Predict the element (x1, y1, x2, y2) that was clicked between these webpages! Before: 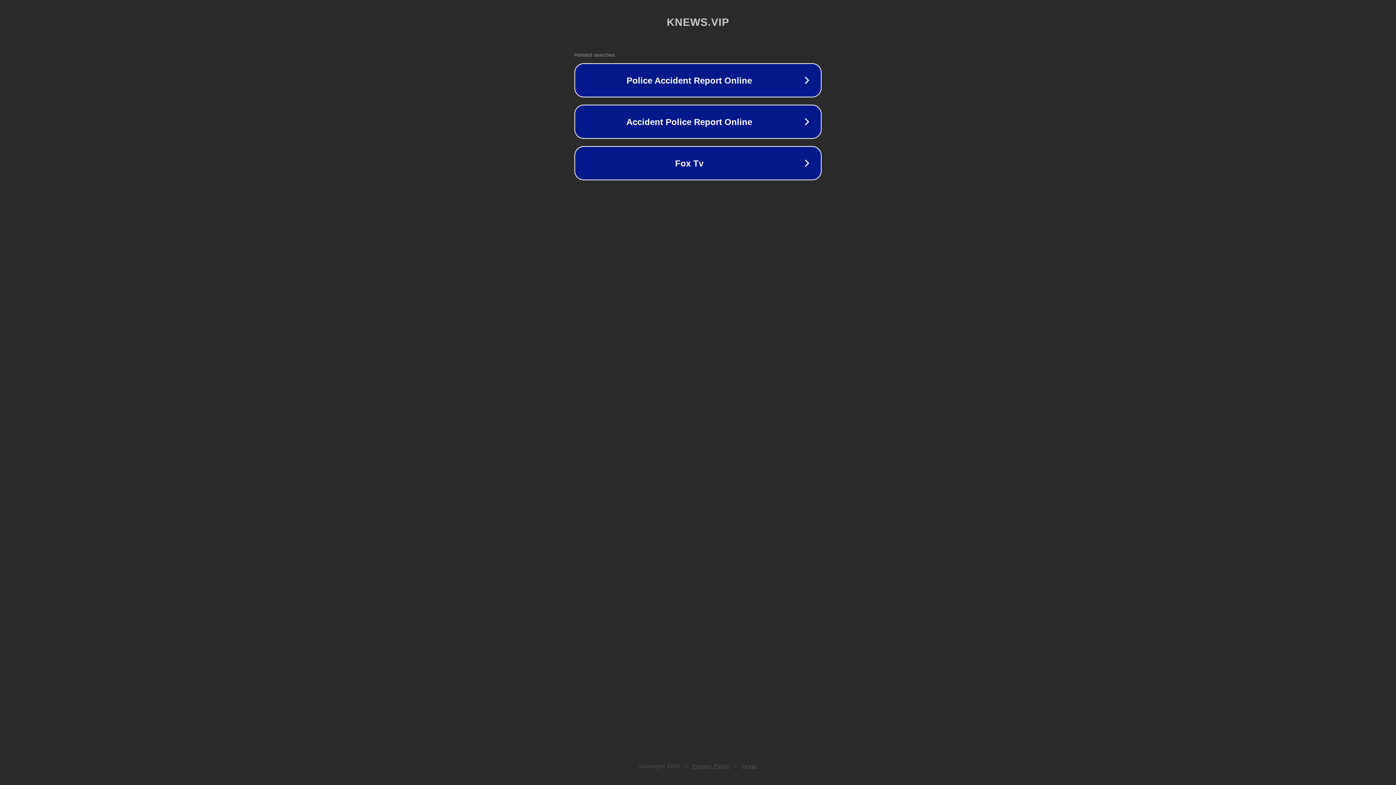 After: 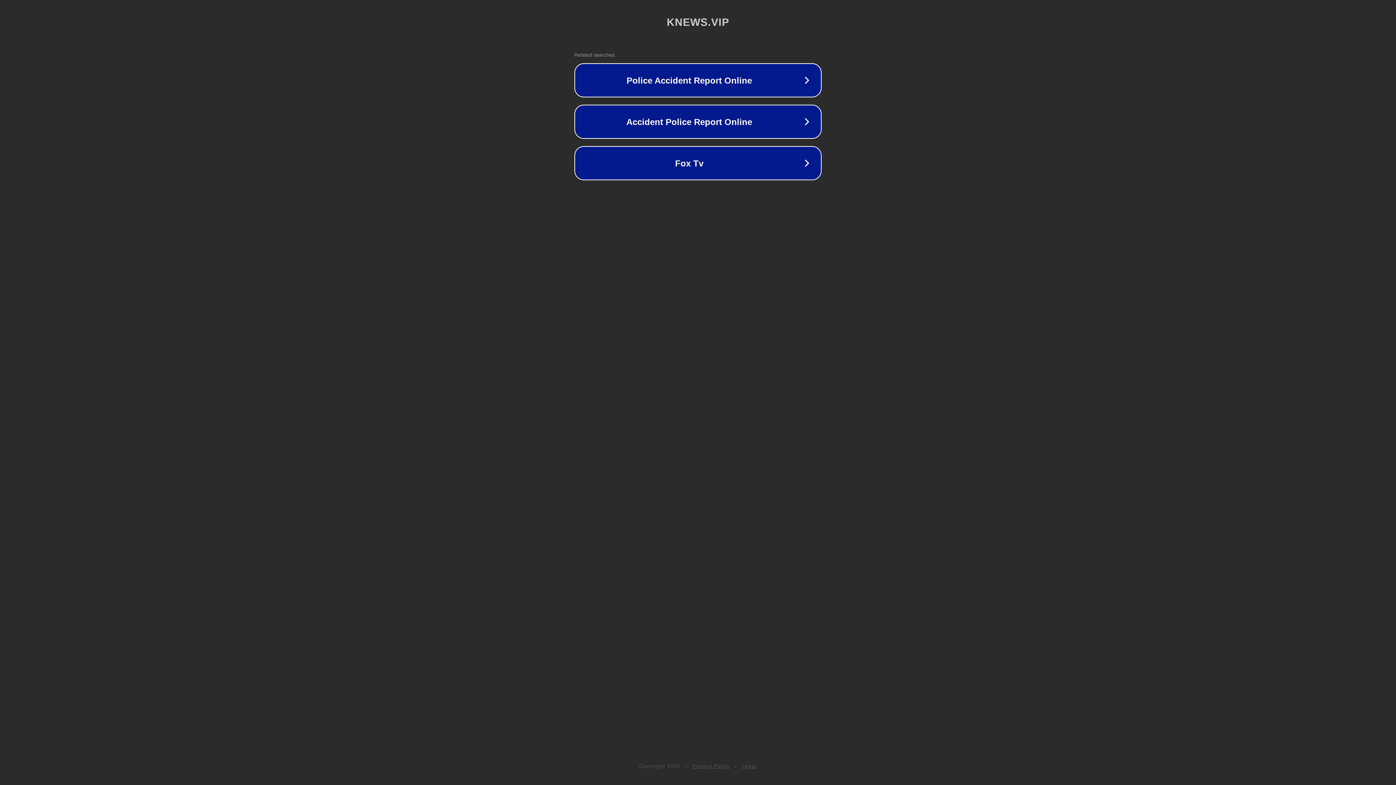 Action: bbox: (742, 763, 757, 769) label: Legal